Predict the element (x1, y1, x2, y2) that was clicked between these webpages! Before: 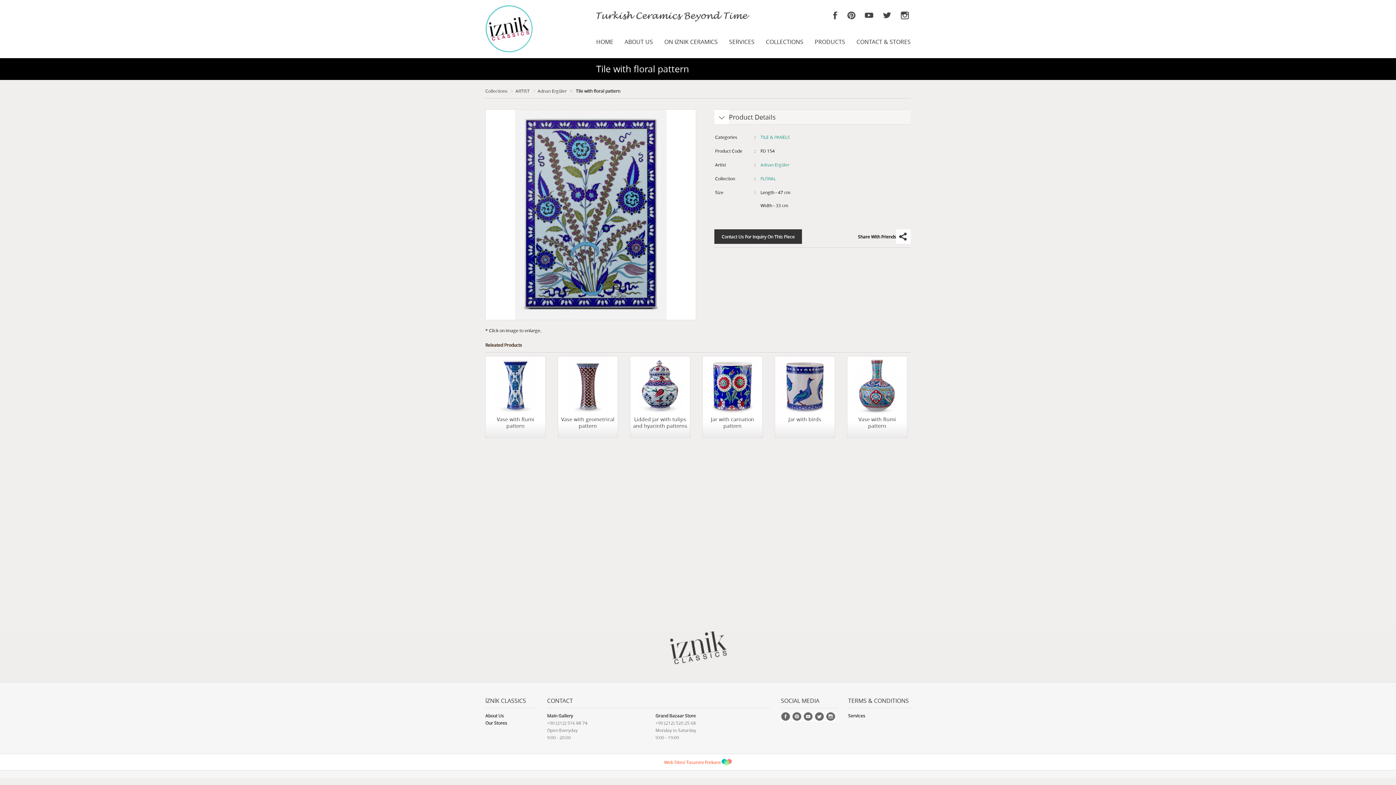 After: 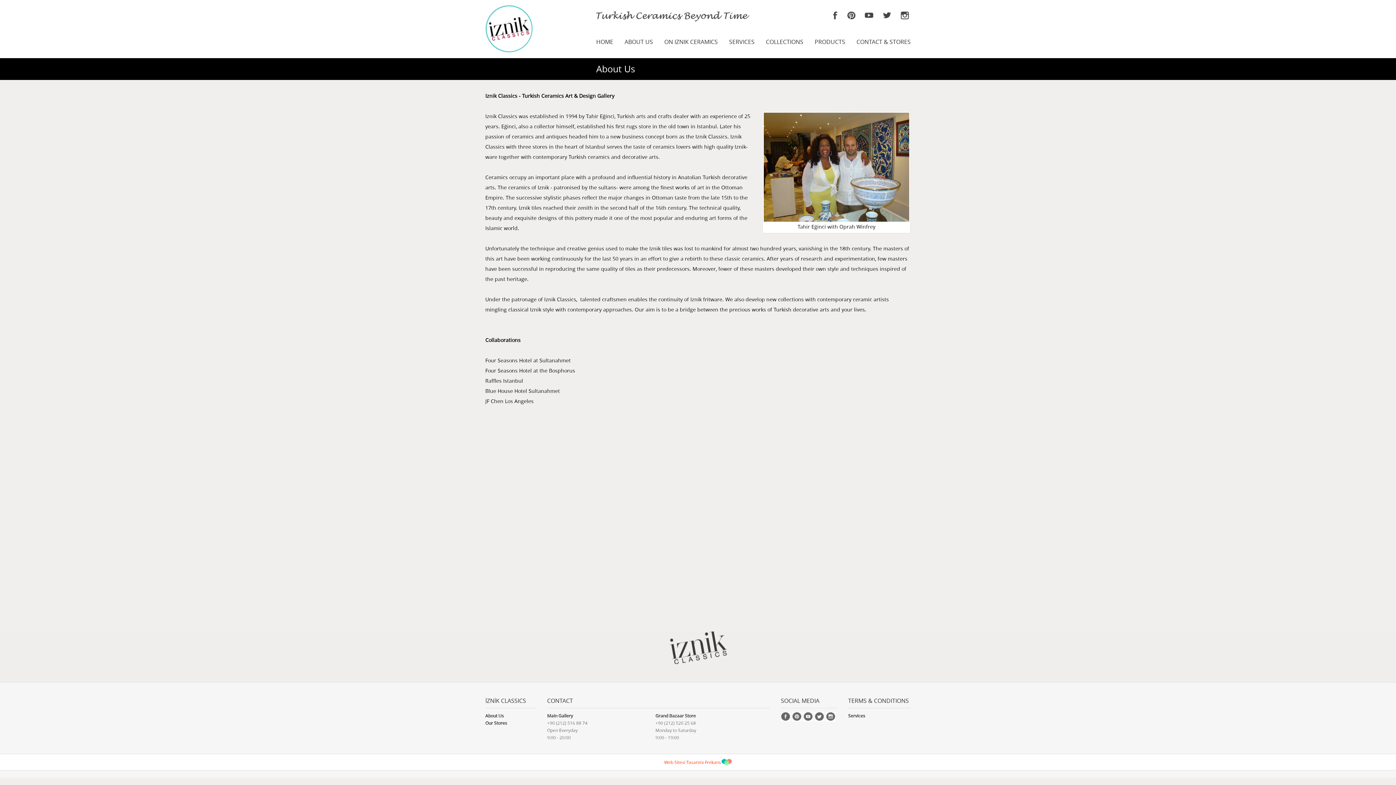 Action: label: About Us bbox: (485, 713, 504, 718)